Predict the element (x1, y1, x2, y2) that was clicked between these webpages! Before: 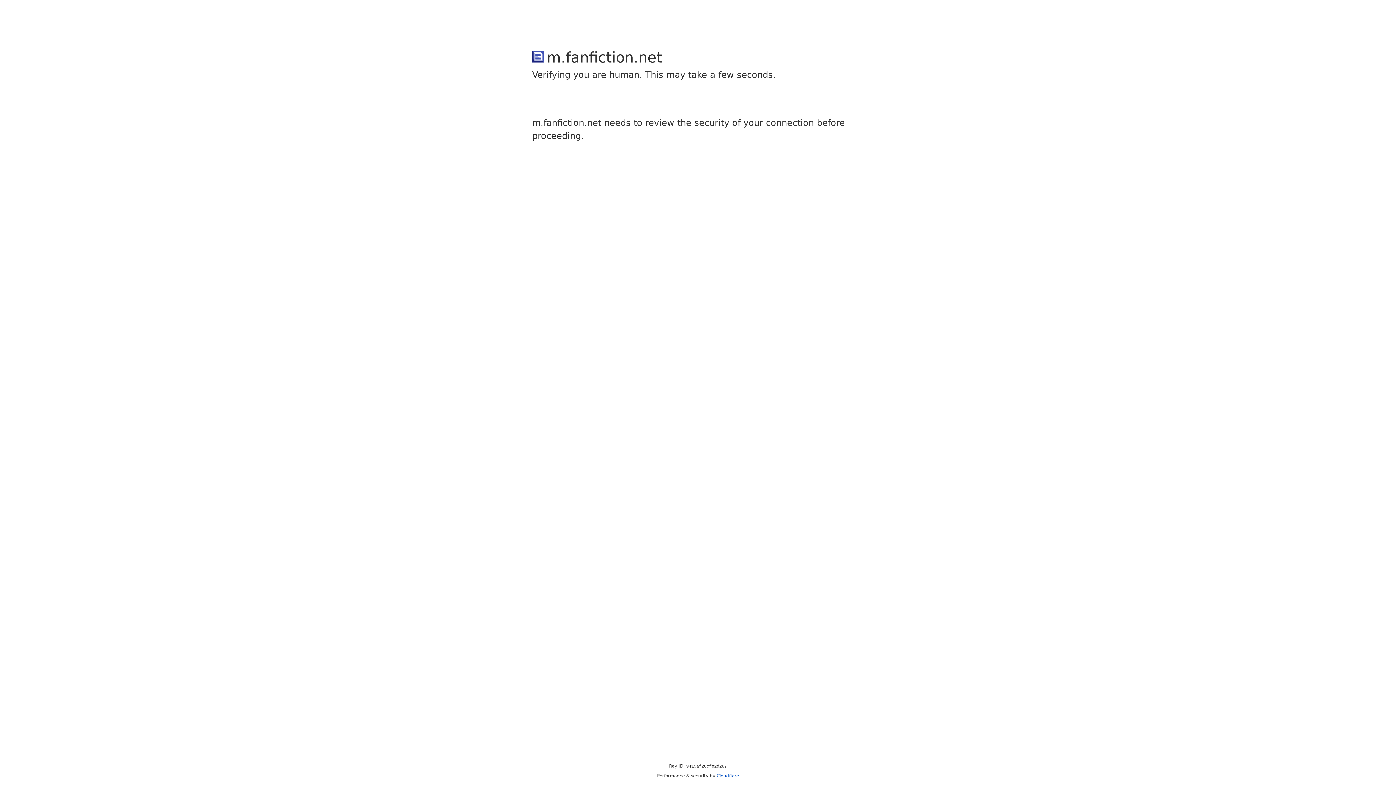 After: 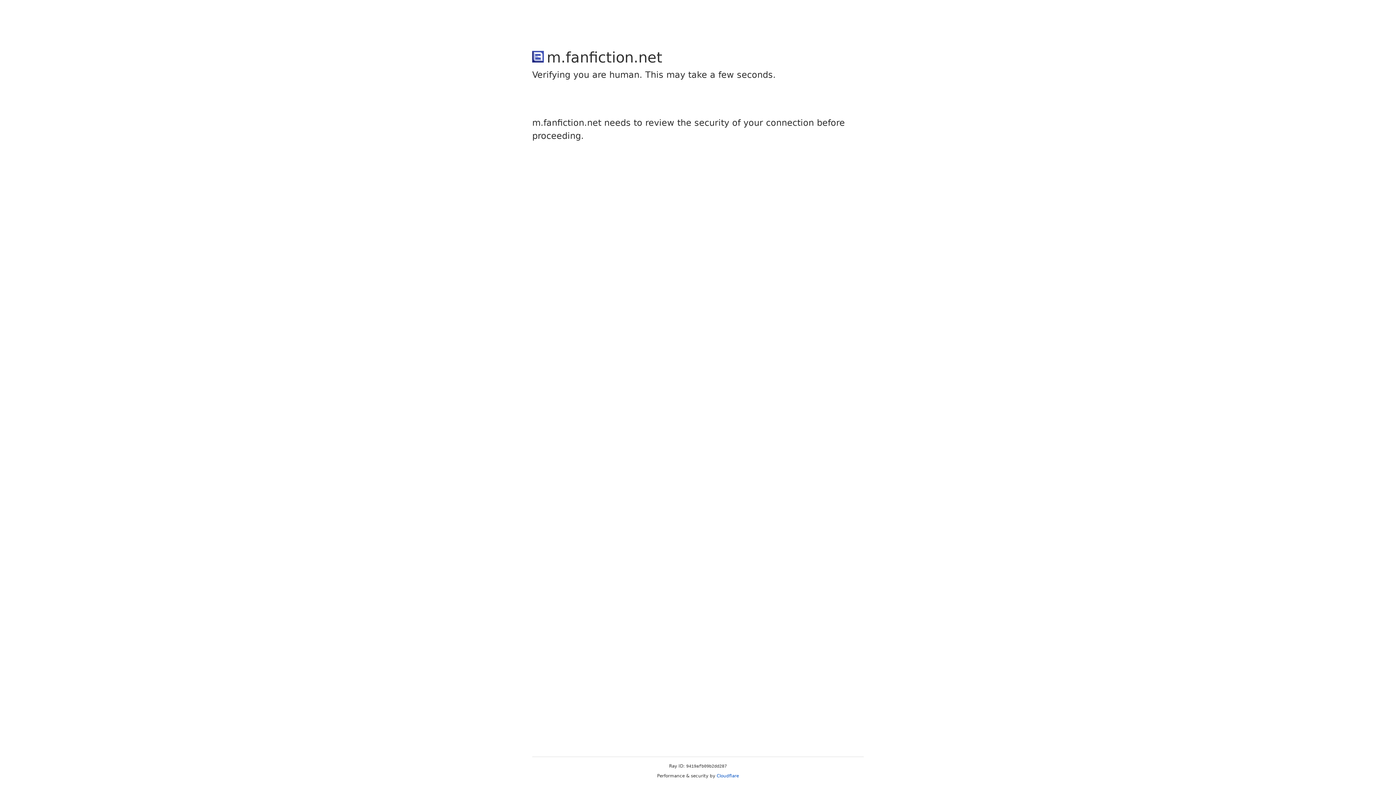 Action: bbox: (716, 773, 739, 778) label: Cloudflare